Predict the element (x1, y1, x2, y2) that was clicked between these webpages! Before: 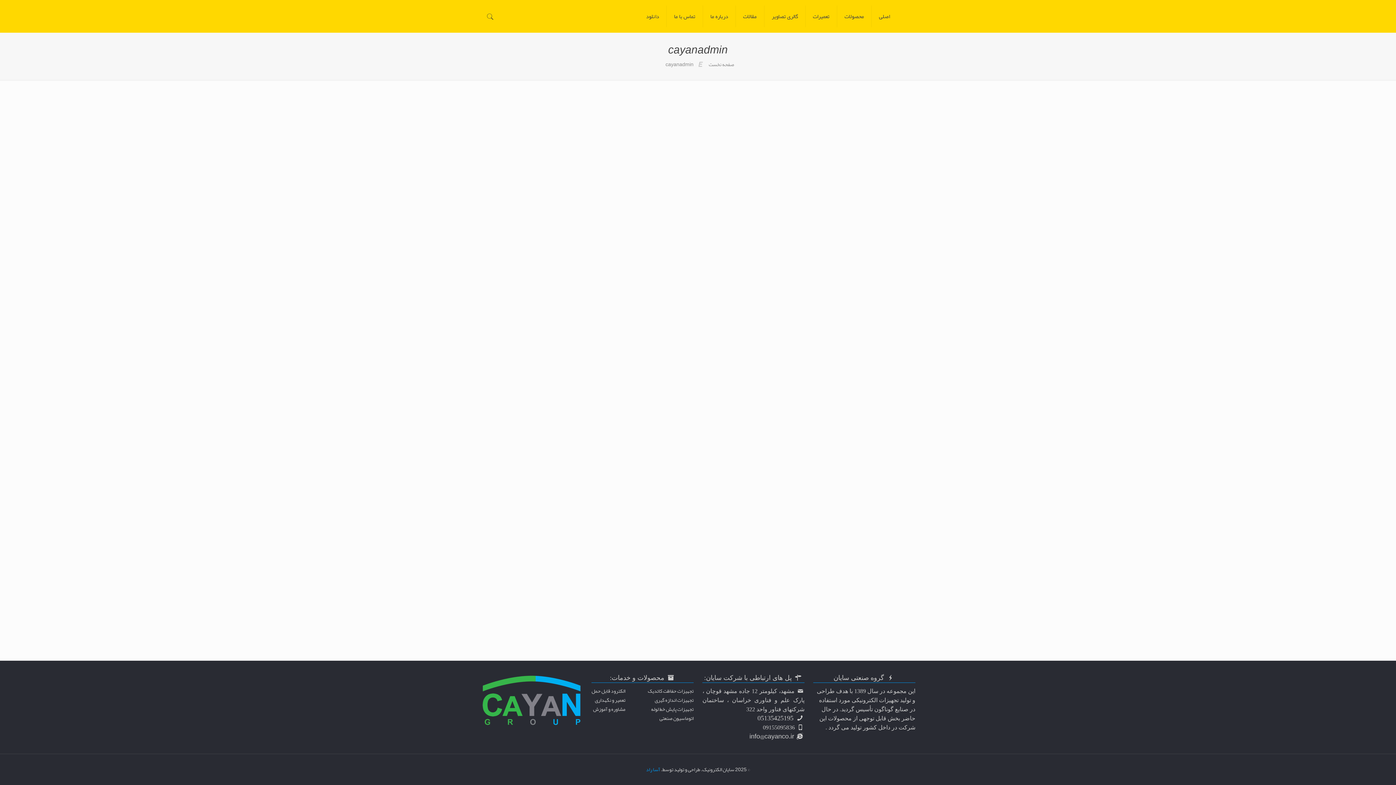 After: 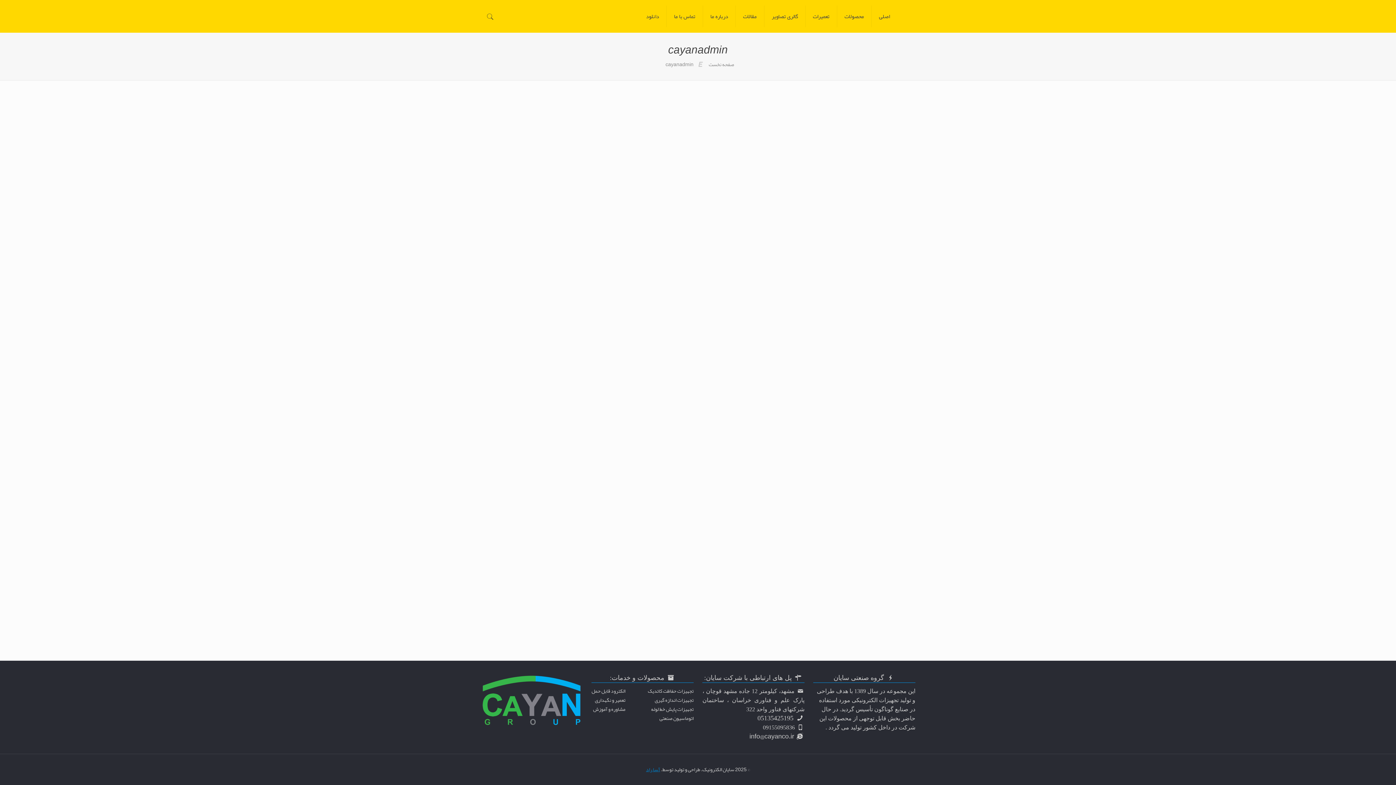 Action: label: آسا راد bbox: (646, 764, 660, 774)